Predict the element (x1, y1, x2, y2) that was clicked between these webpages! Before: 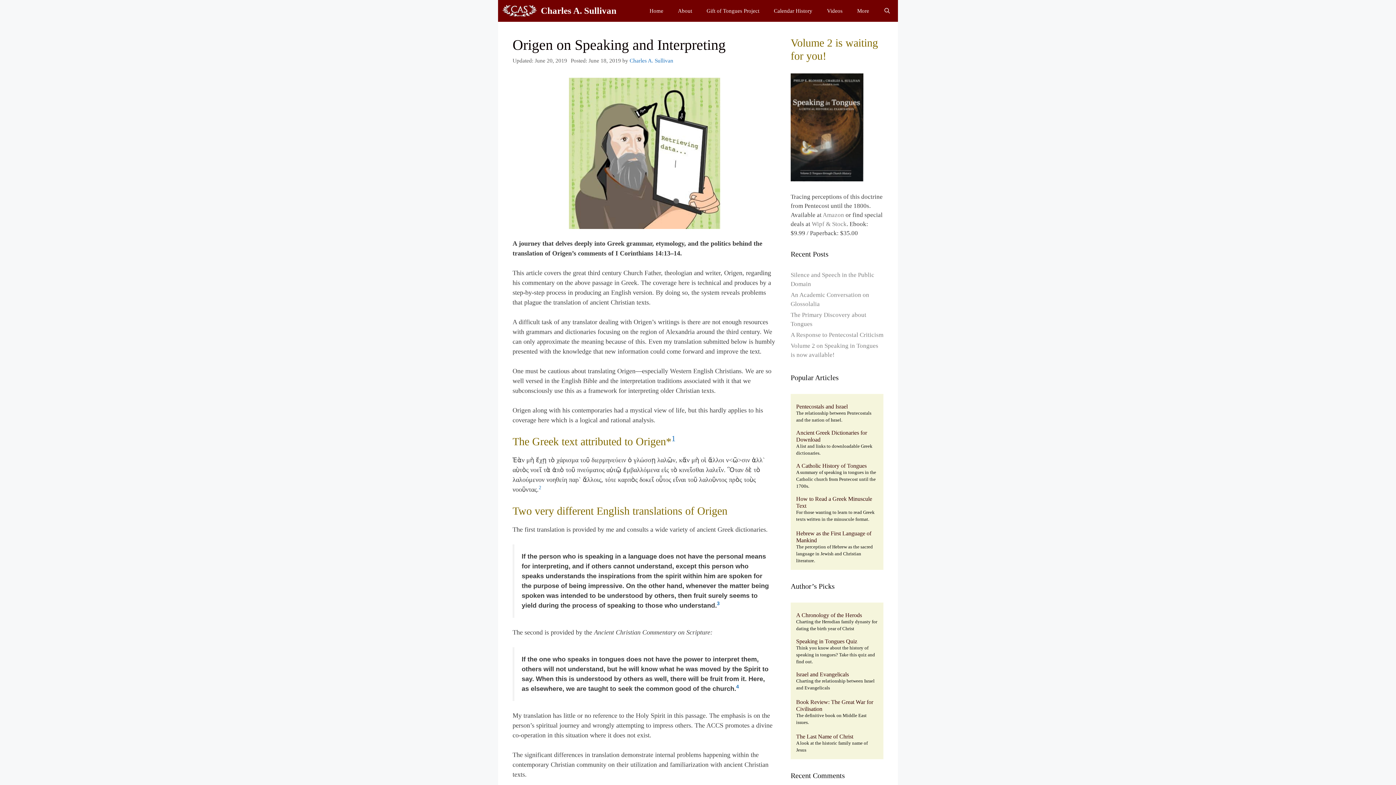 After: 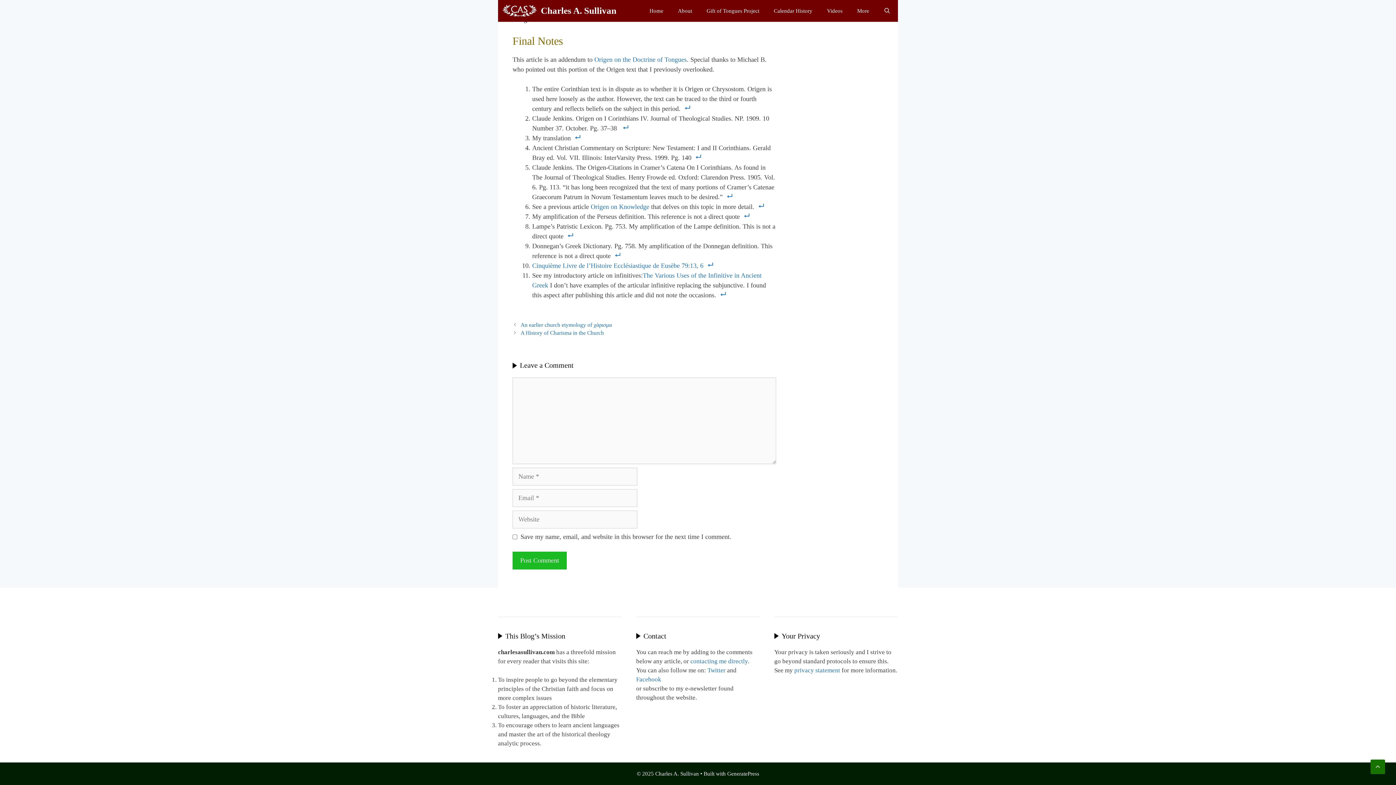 Action: bbox: (717, 602, 720, 609) label: 3